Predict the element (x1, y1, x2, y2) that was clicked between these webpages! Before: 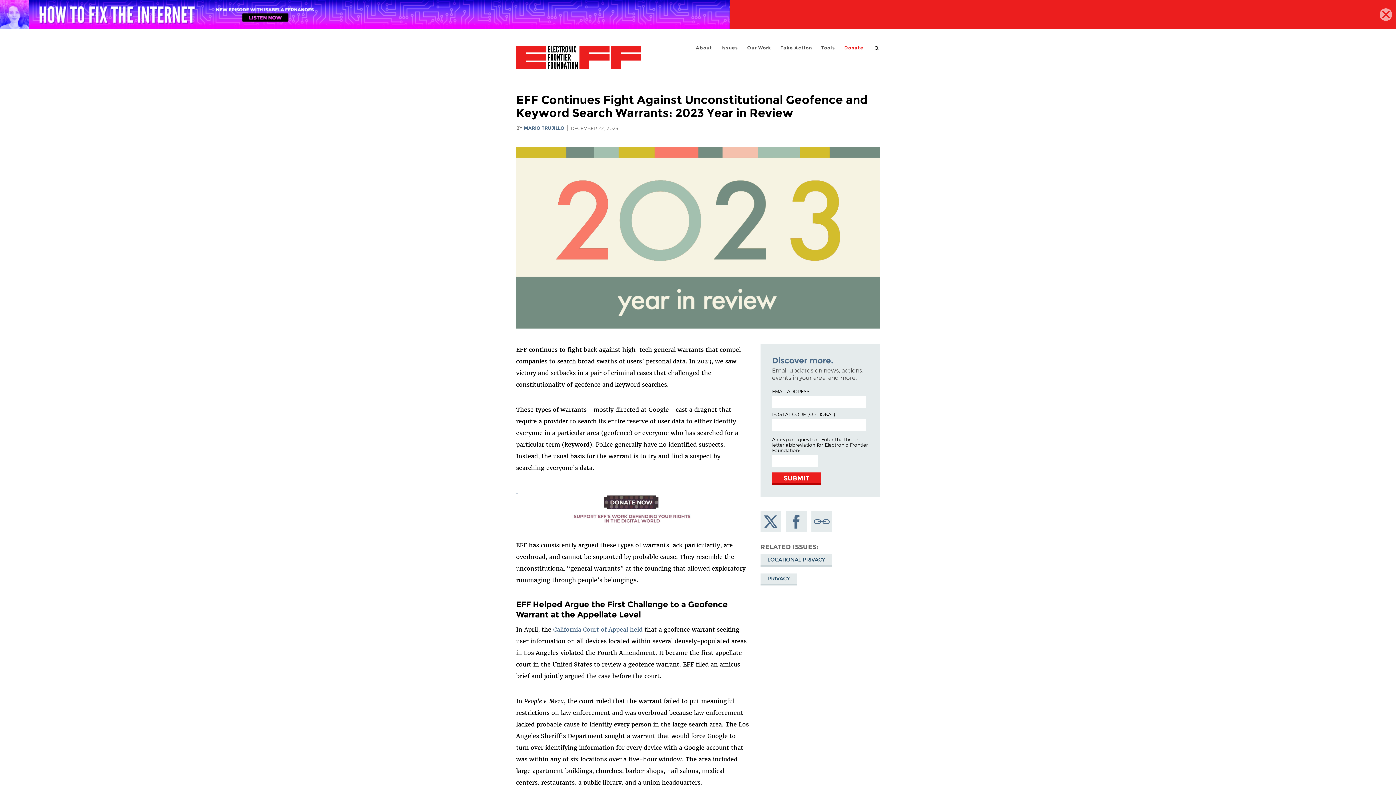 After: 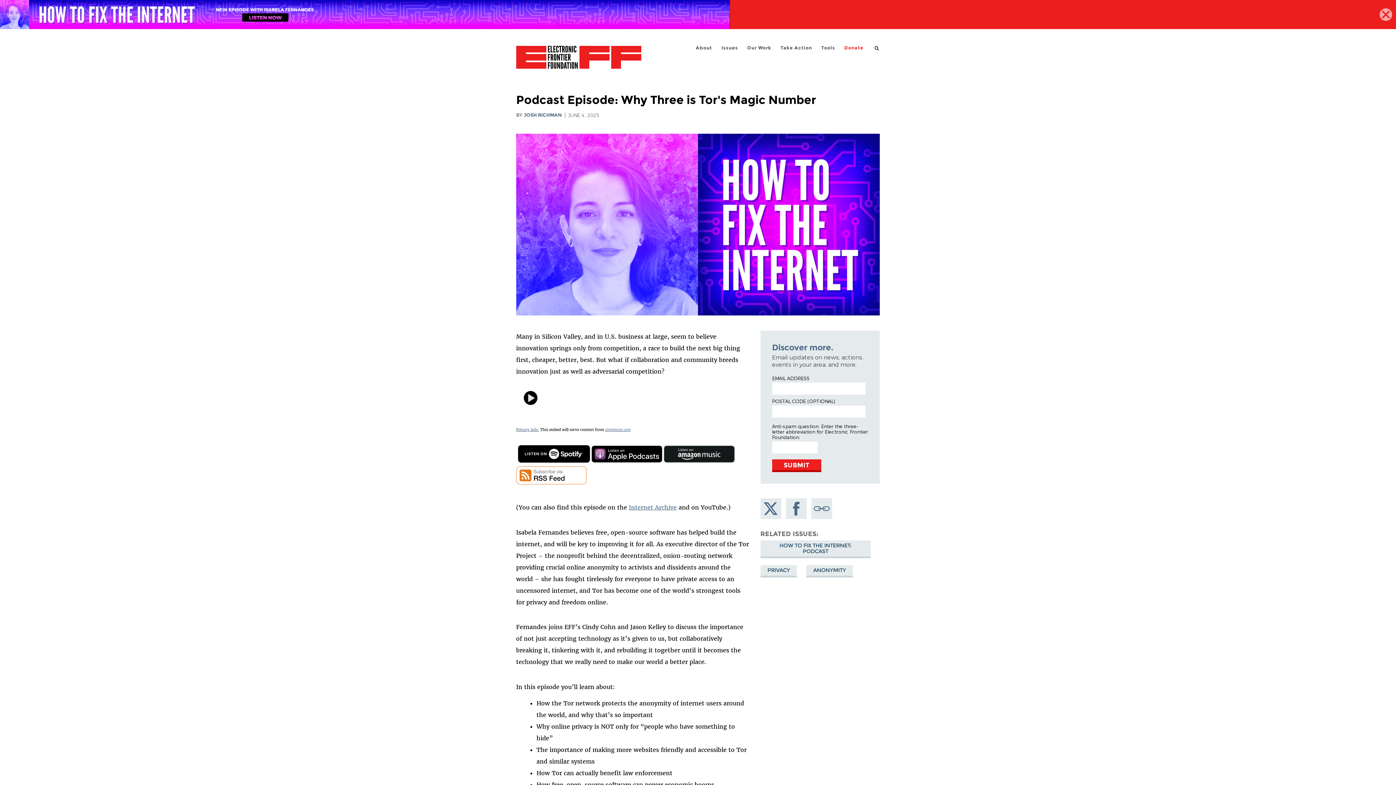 Action: label: Podcast Episode: Why Three is Tor's Magic Number bbox: (0, 0, 1396, 29)